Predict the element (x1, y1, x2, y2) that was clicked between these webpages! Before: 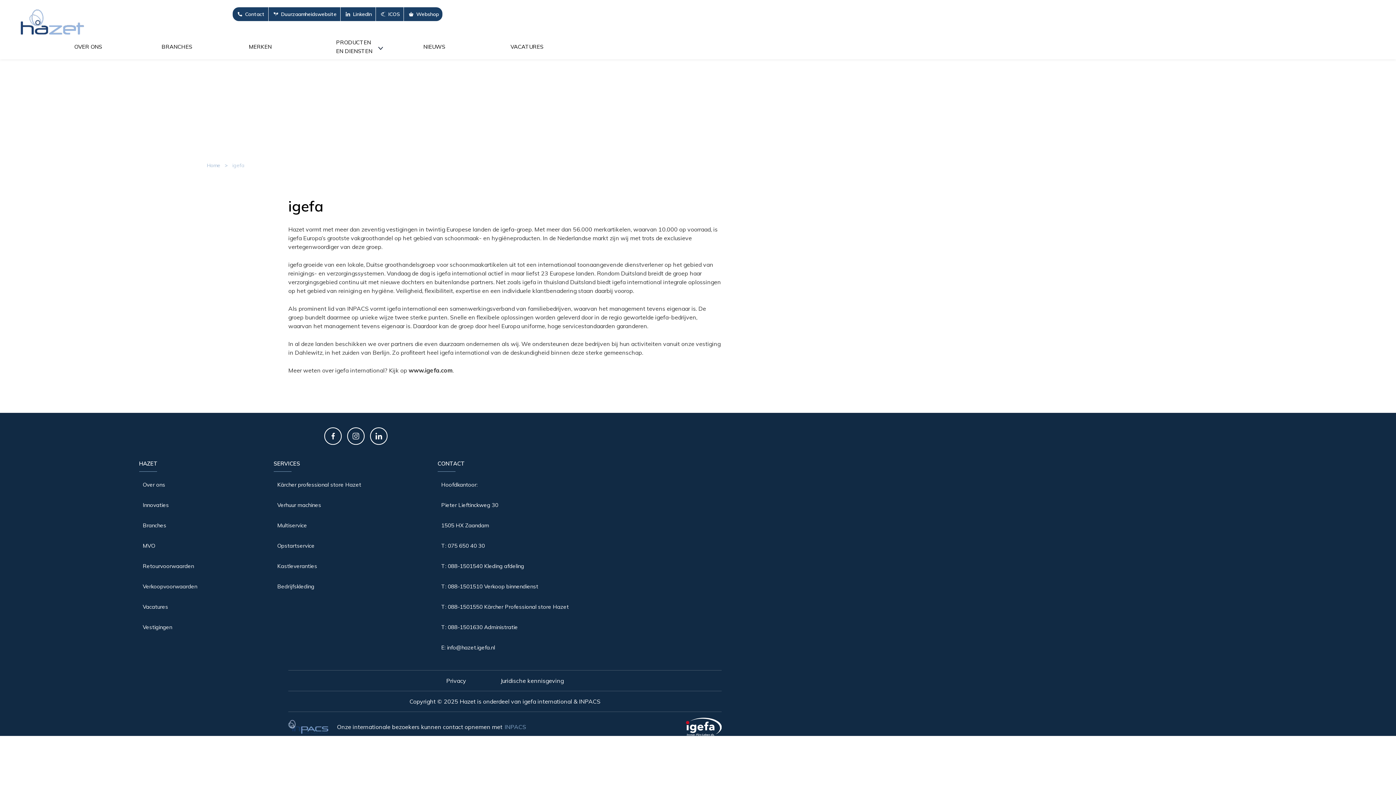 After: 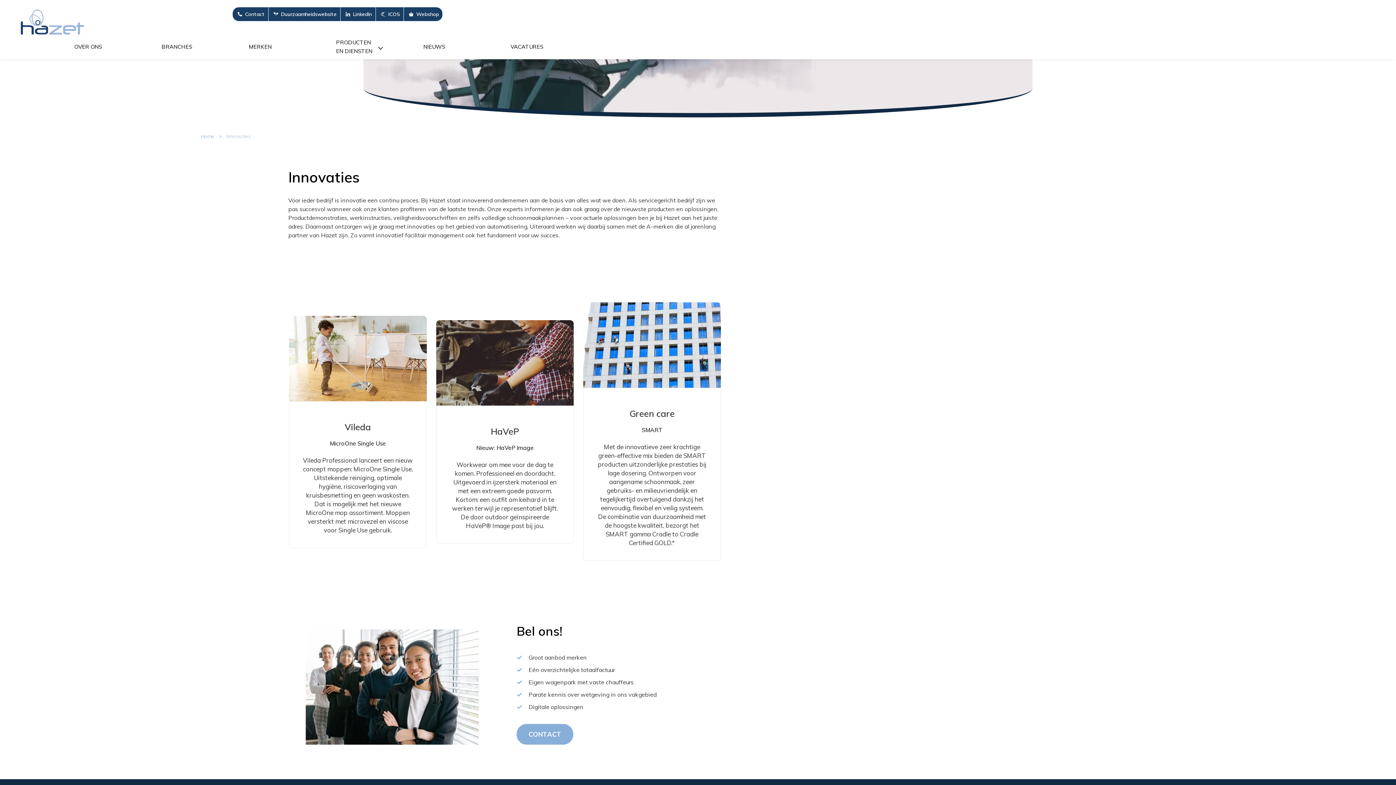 Action: label: Innovaties bbox: (139, 497, 200, 513)